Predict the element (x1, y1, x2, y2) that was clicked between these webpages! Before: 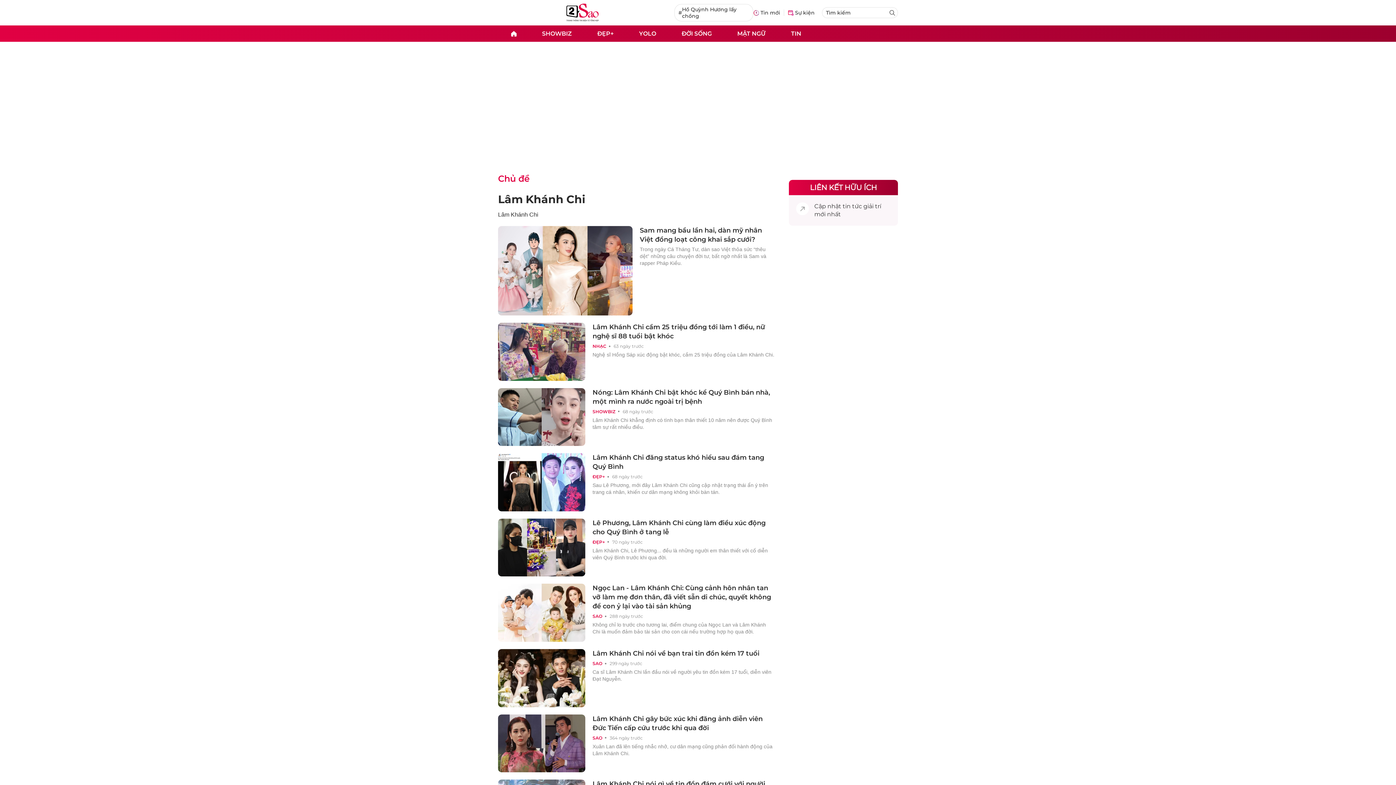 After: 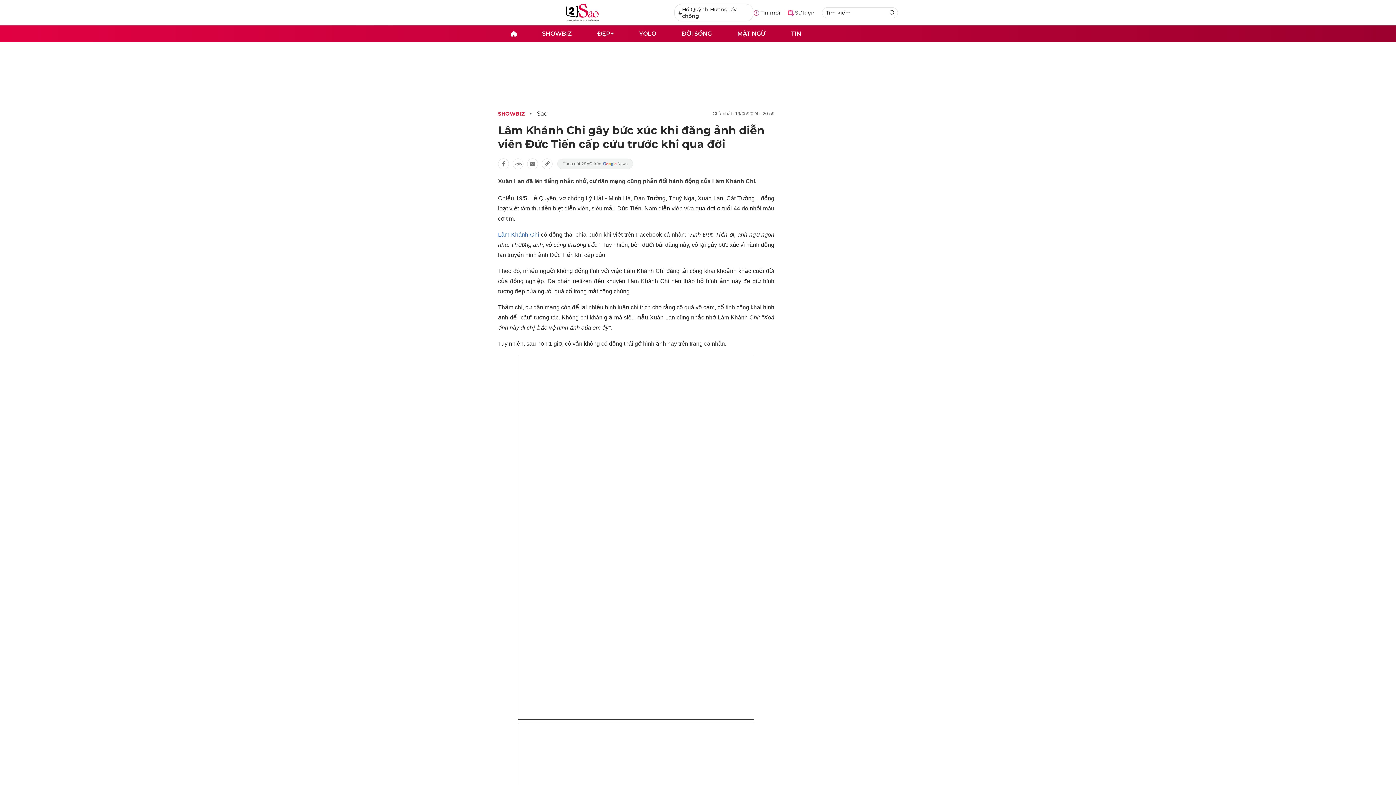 Action: bbox: (498, 714, 585, 772)